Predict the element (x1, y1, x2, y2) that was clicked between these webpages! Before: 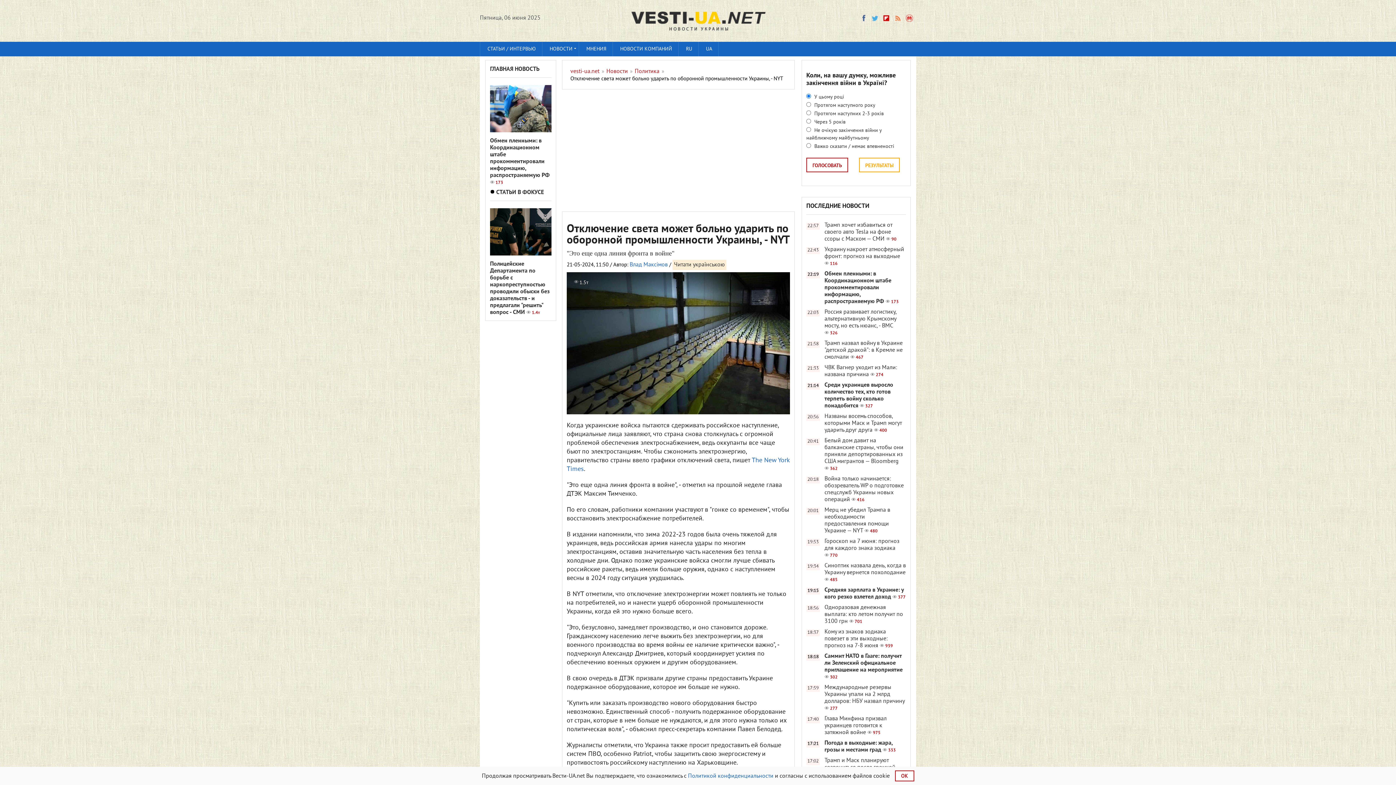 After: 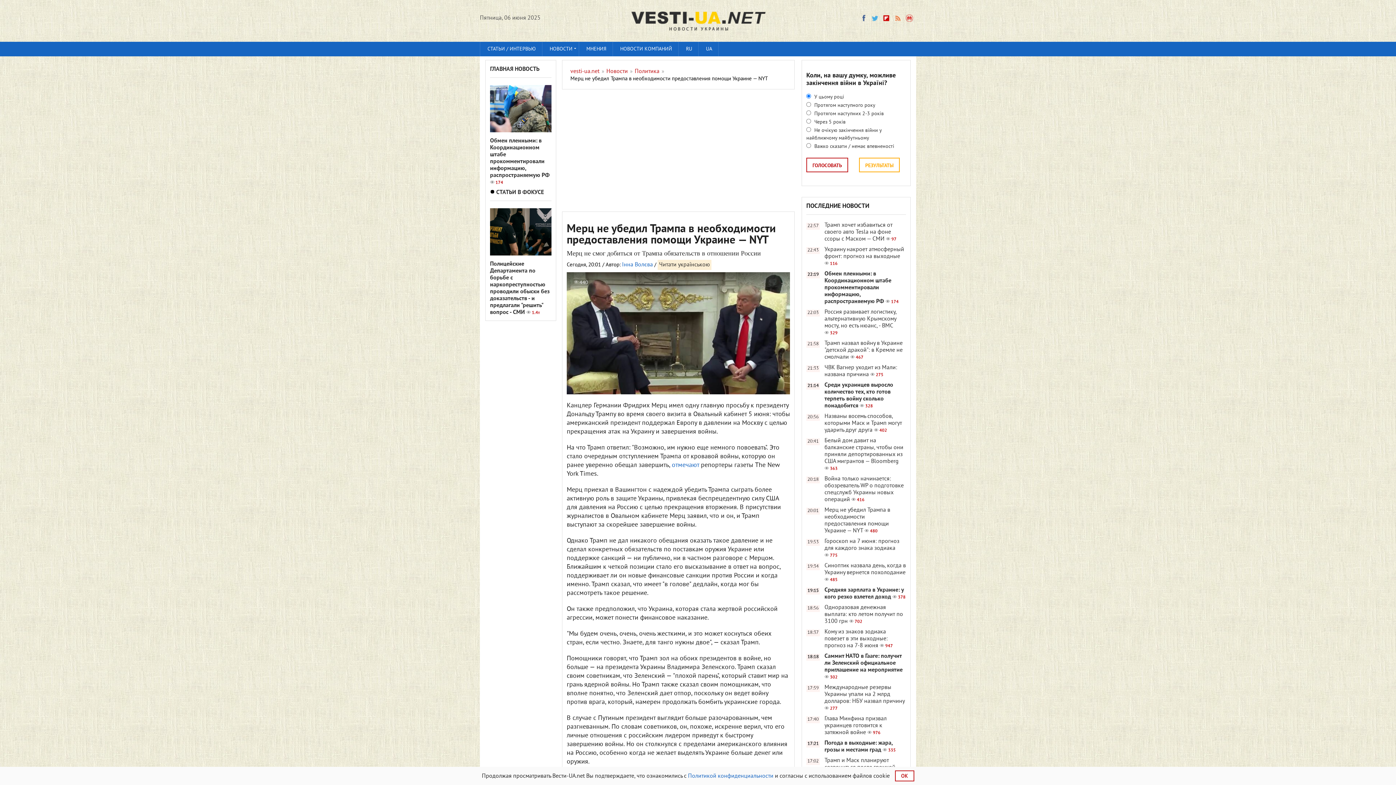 Action: bbox: (806, 507, 906, 534) label: 20:01
Мерц не убедил Трампа в необходимости предоставления помощи Украине — NYT 480